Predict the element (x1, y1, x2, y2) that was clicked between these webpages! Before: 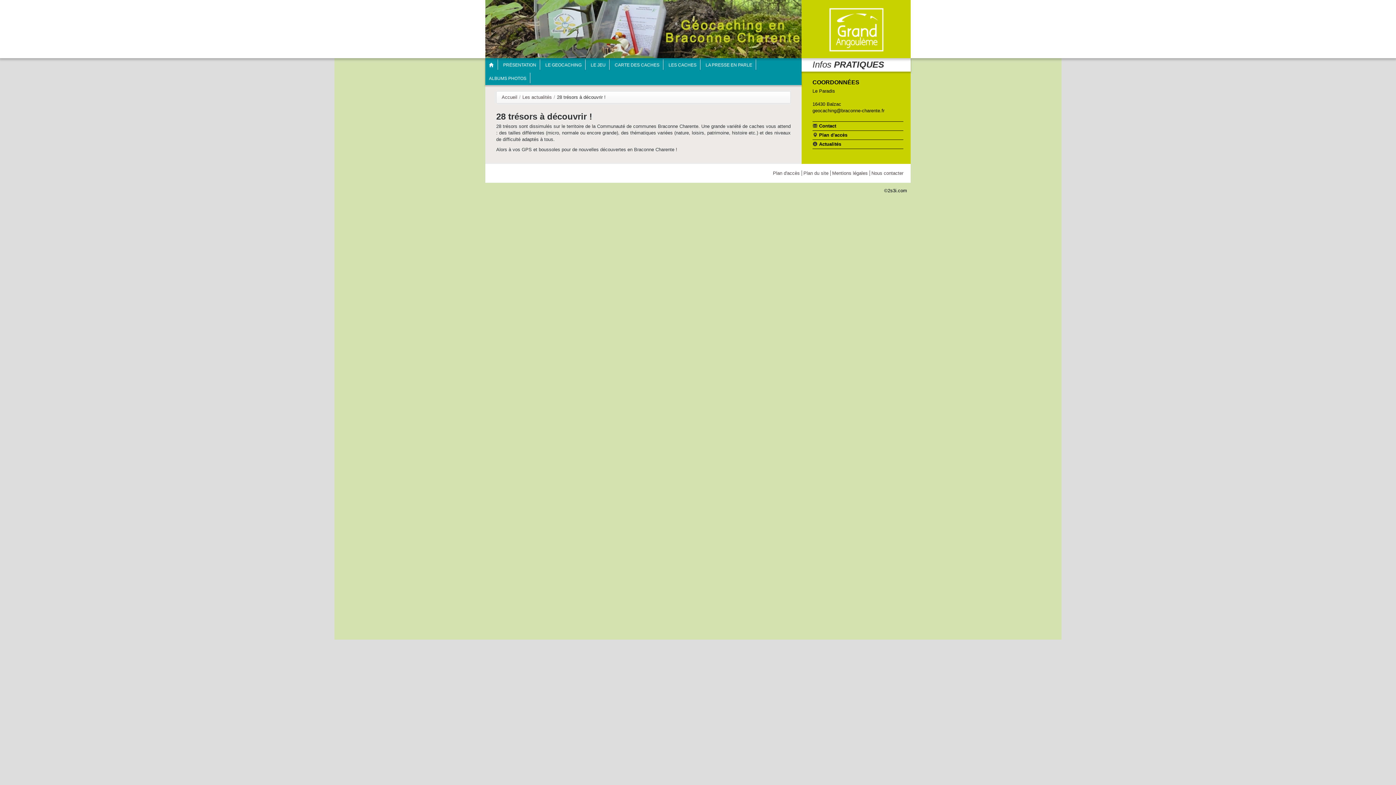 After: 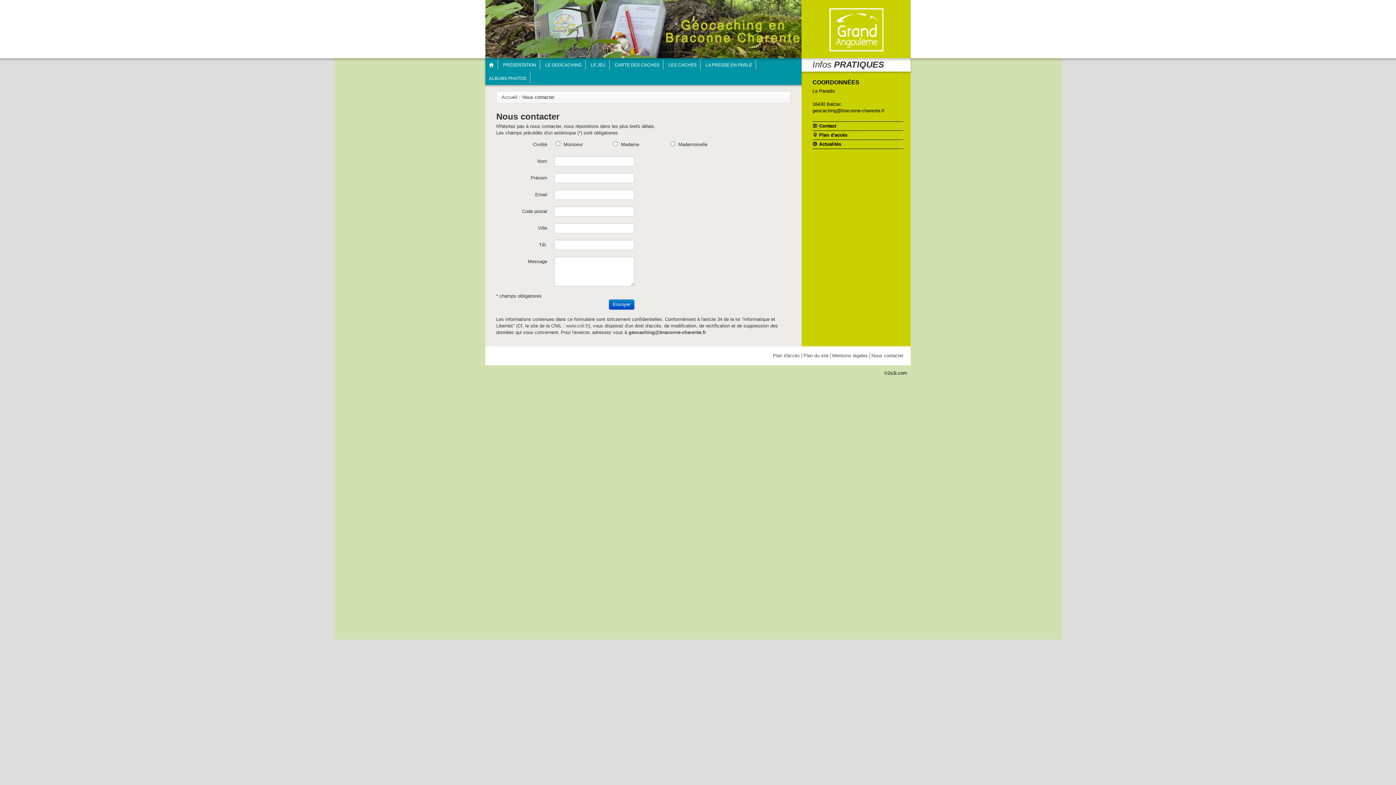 Action: label: Nous contacter bbox: (871, 170, 903, 176)